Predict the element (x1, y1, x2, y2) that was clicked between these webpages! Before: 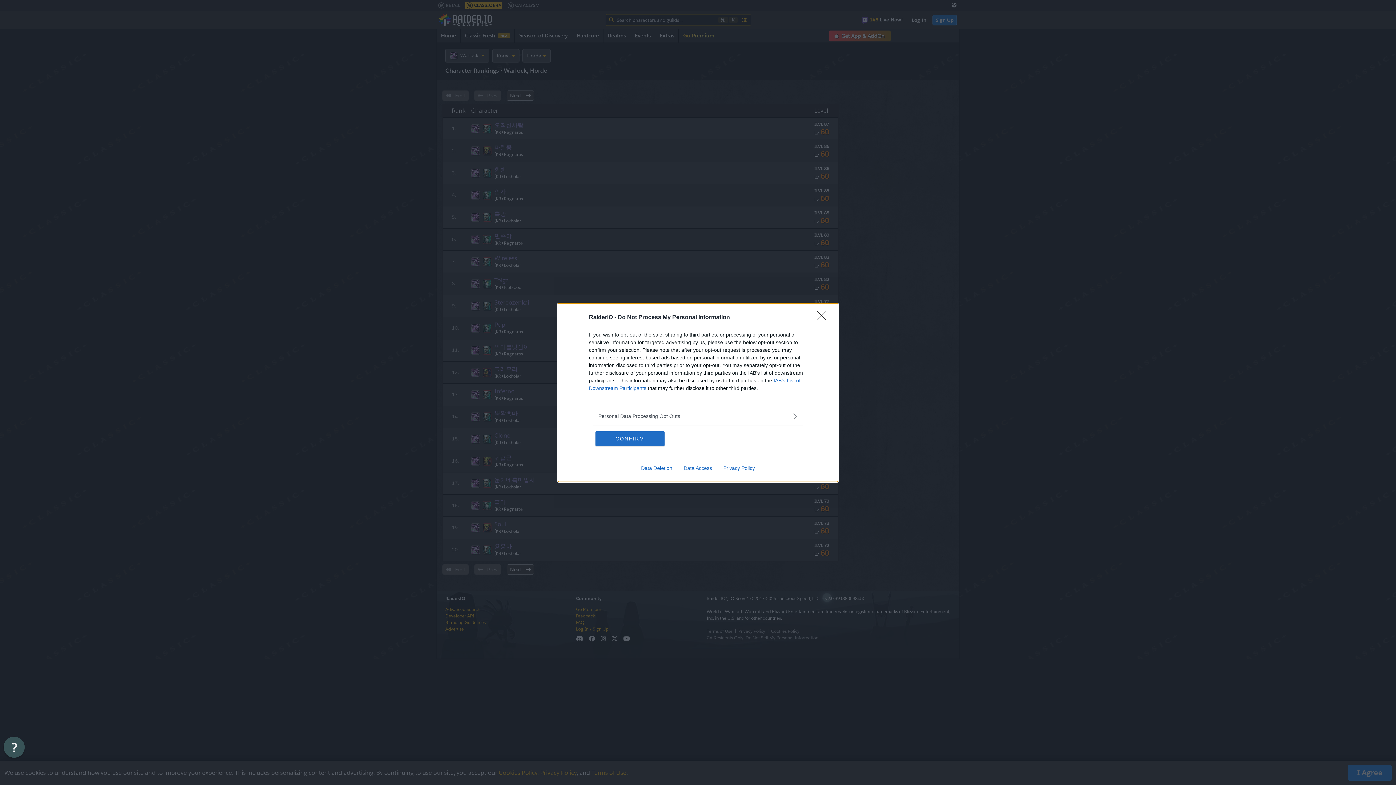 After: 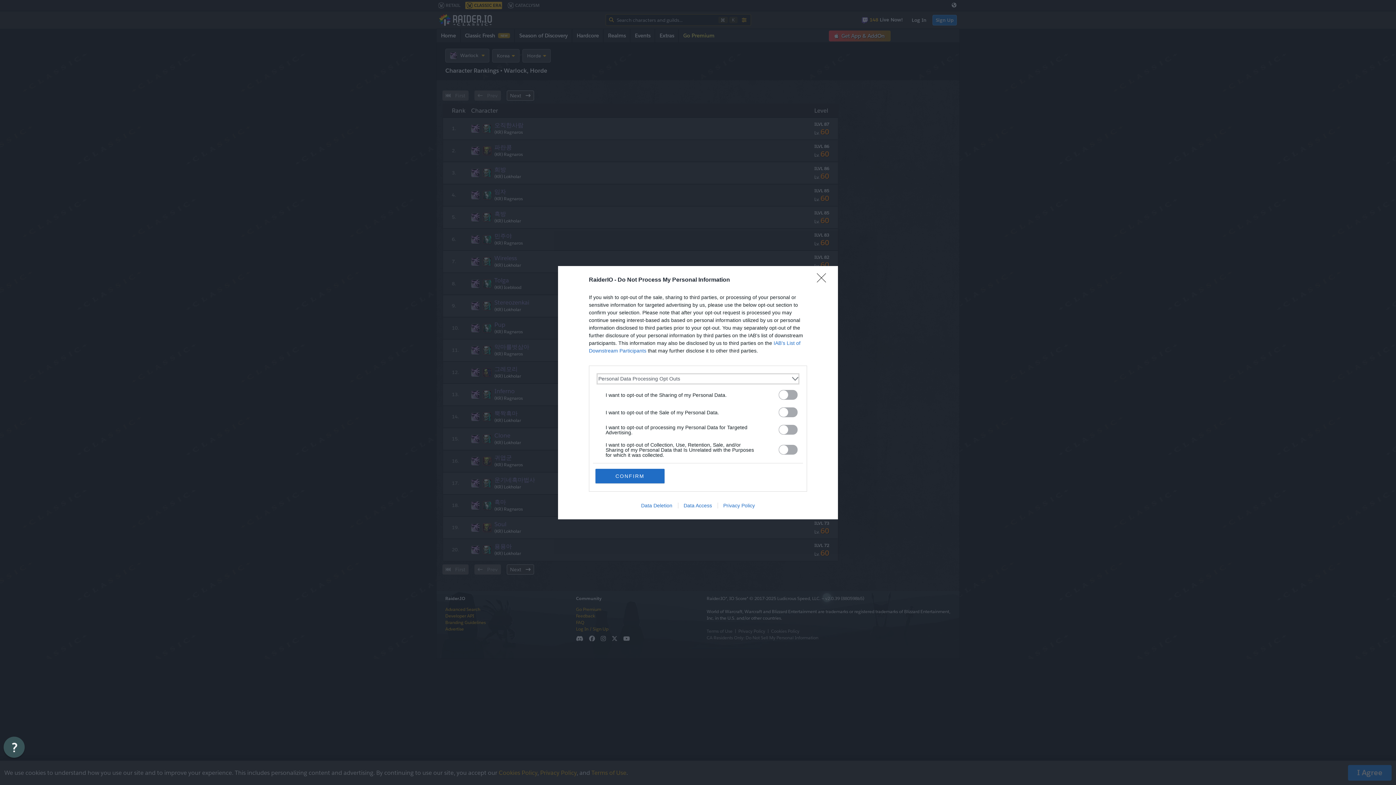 Action: bbox: (598, 412, 797, 420) label: Opt-Outs